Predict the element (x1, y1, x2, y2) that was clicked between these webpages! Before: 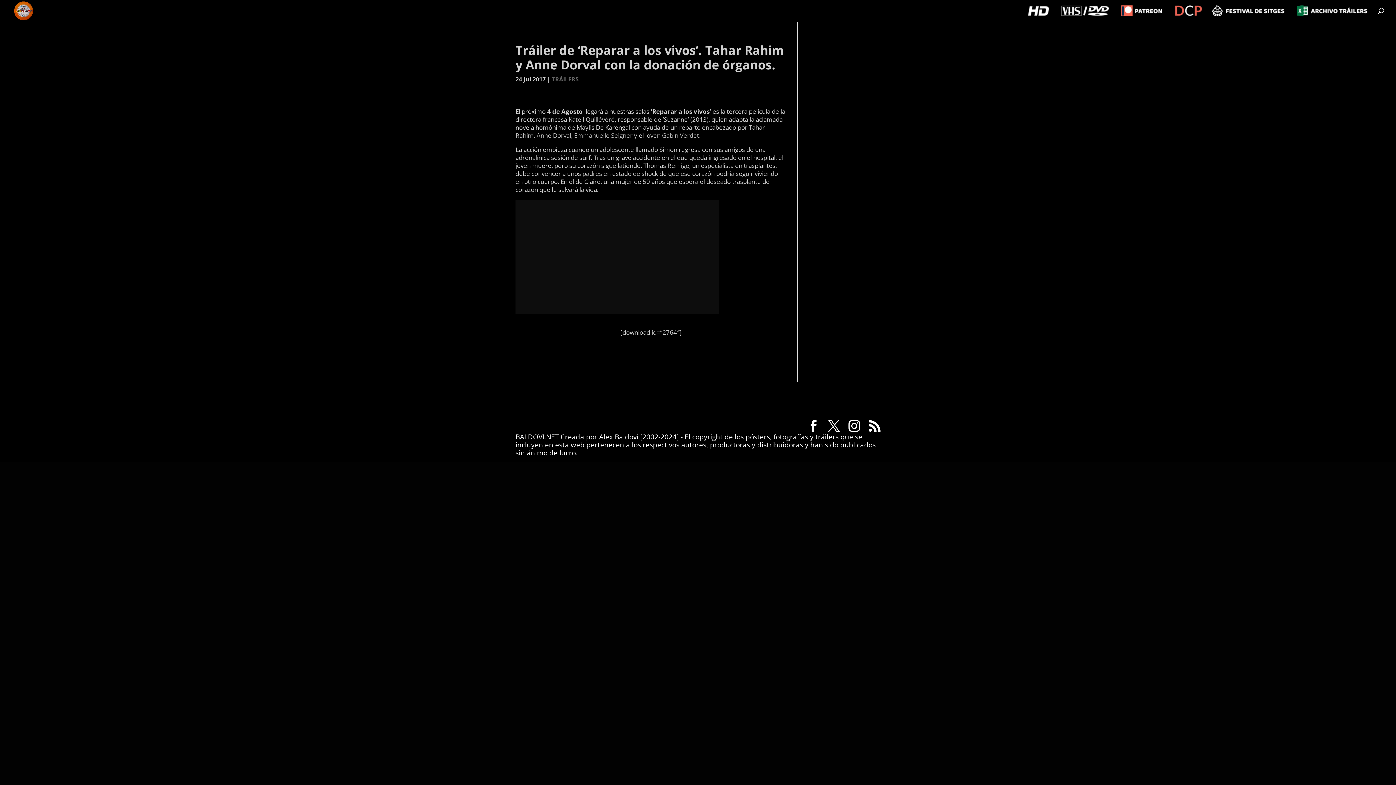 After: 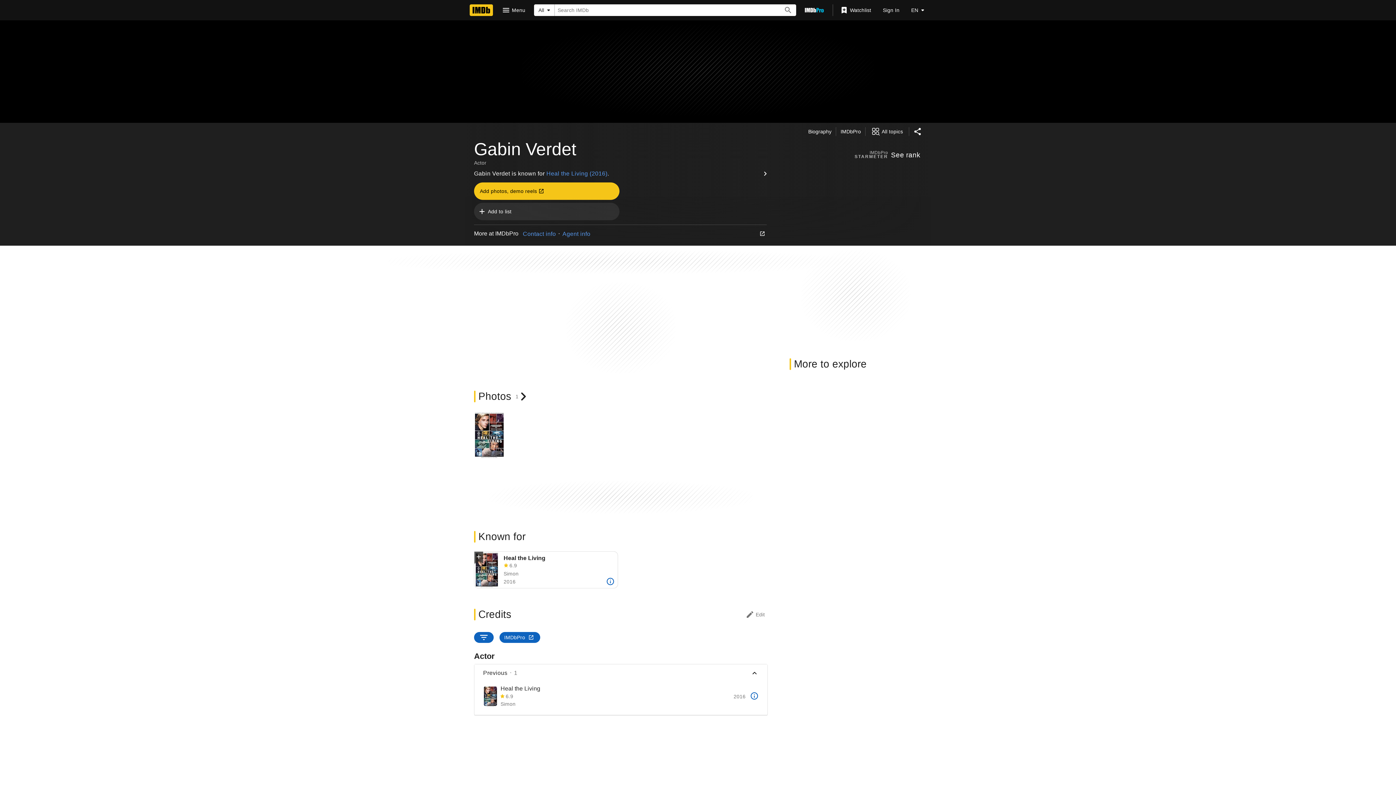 Action: bbox: (662, 131, 699, 139) label: Gabin Verdet